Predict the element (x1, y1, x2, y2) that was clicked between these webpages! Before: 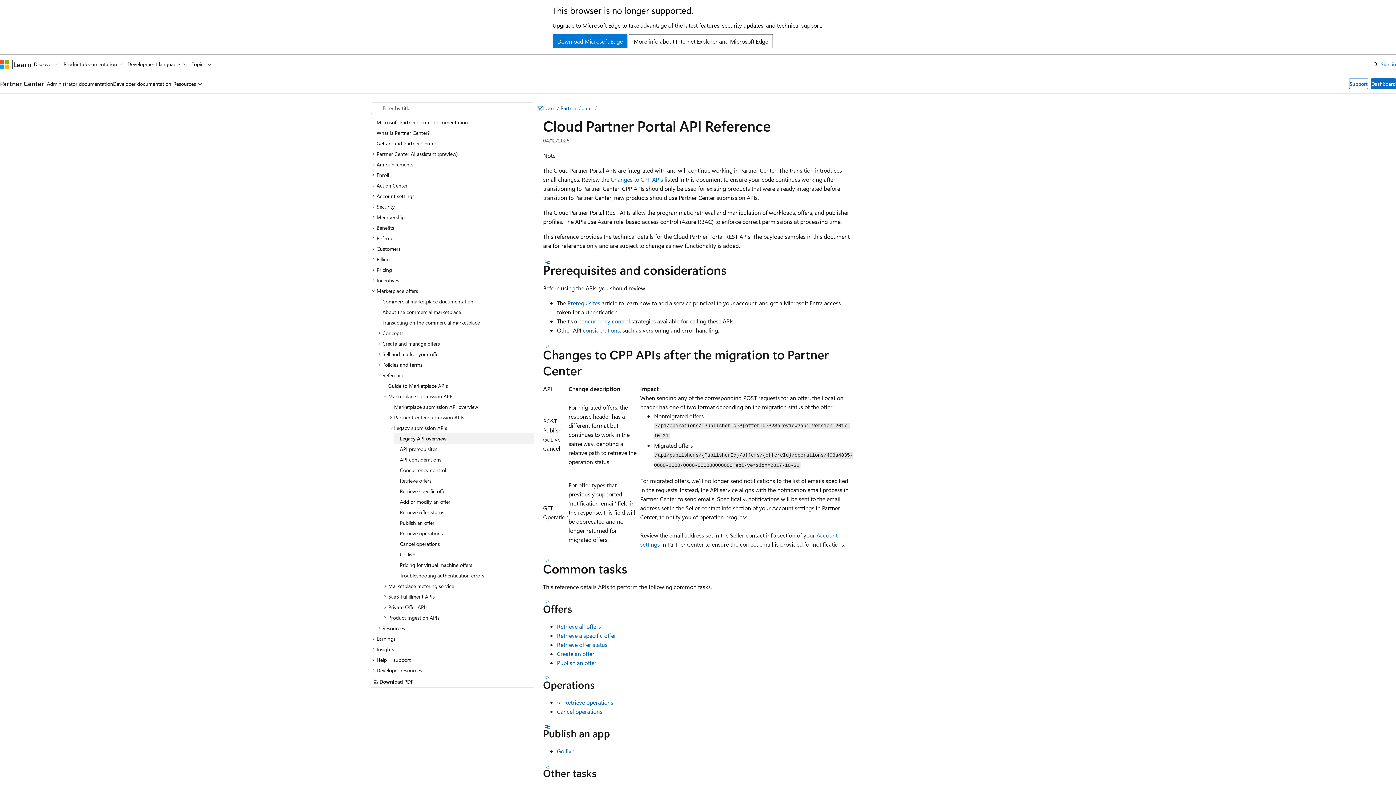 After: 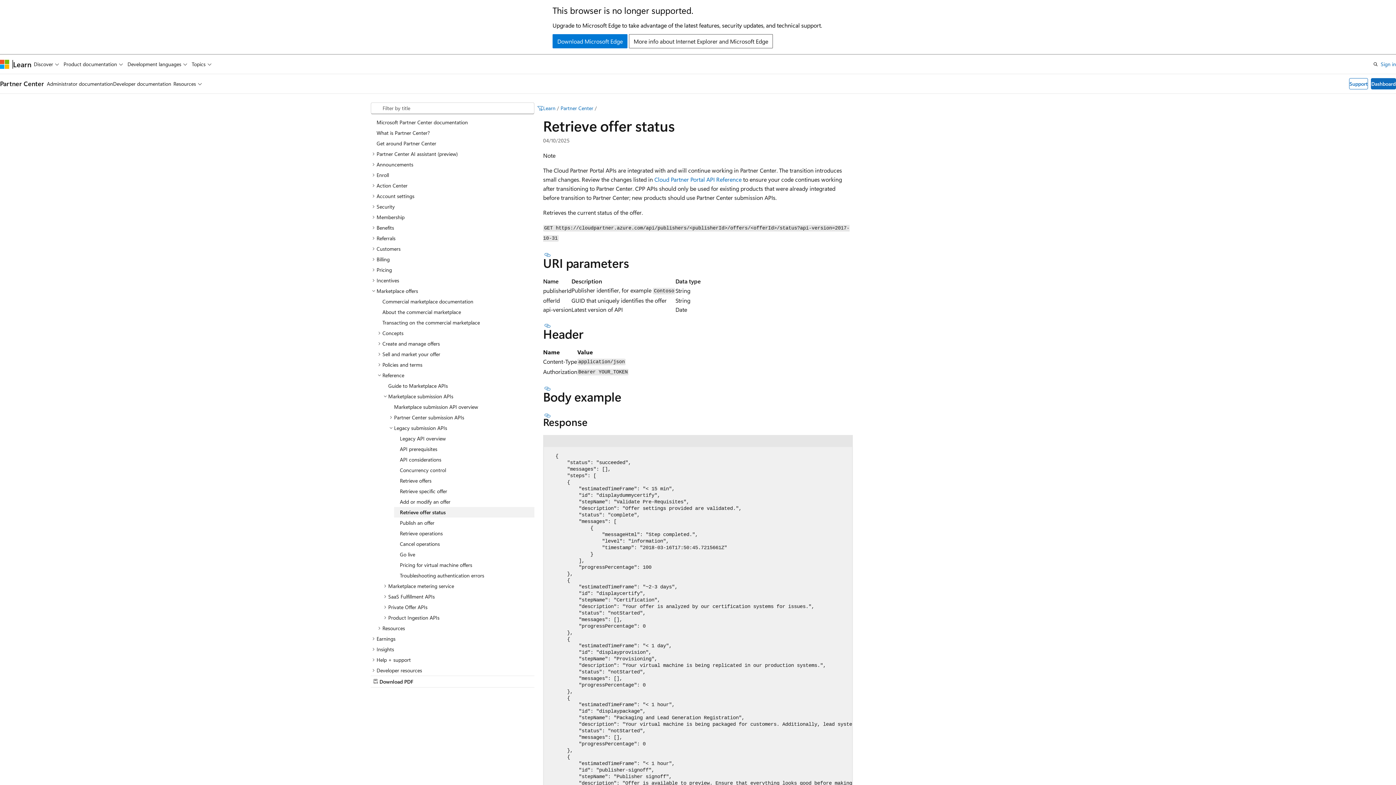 Action: label: Retrieve offer status bbox: (394, 507, 534, 517)